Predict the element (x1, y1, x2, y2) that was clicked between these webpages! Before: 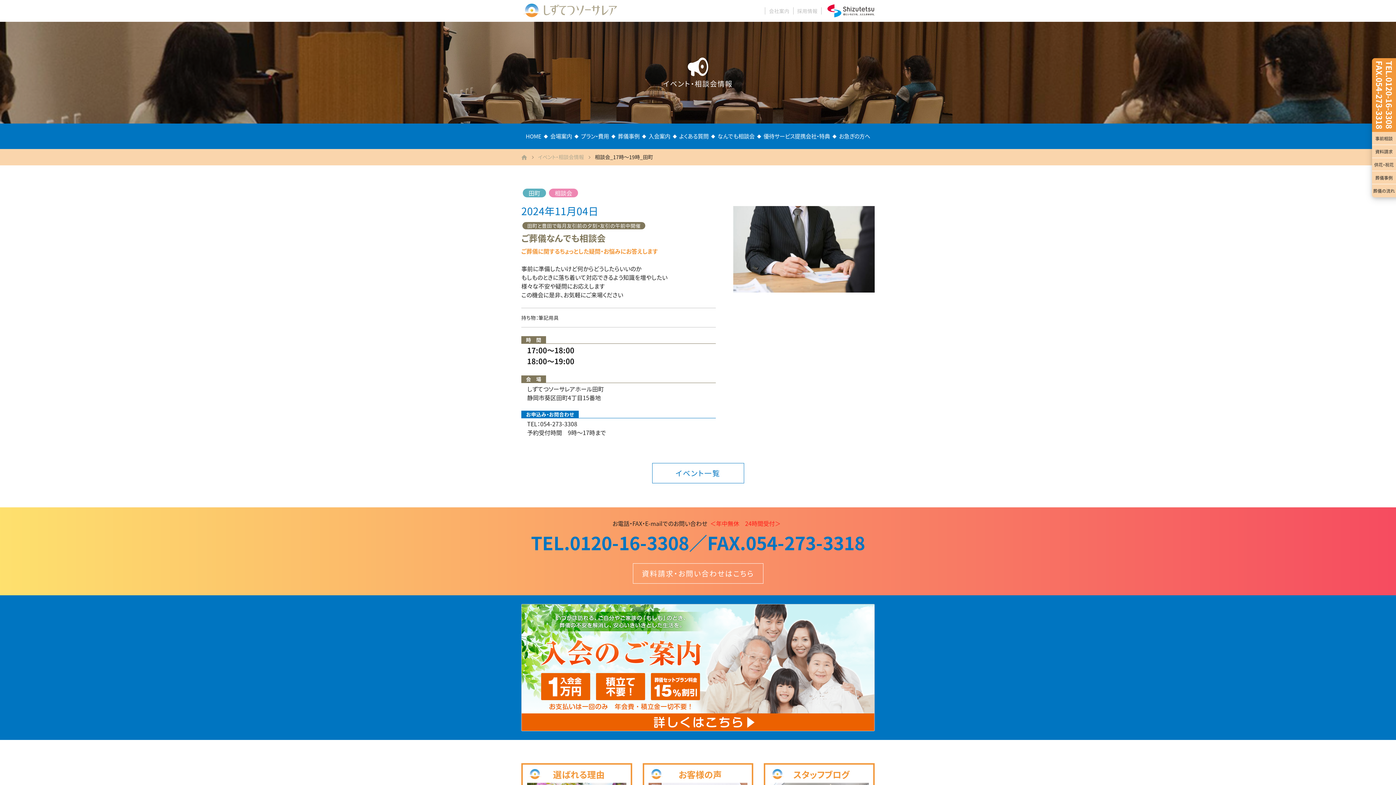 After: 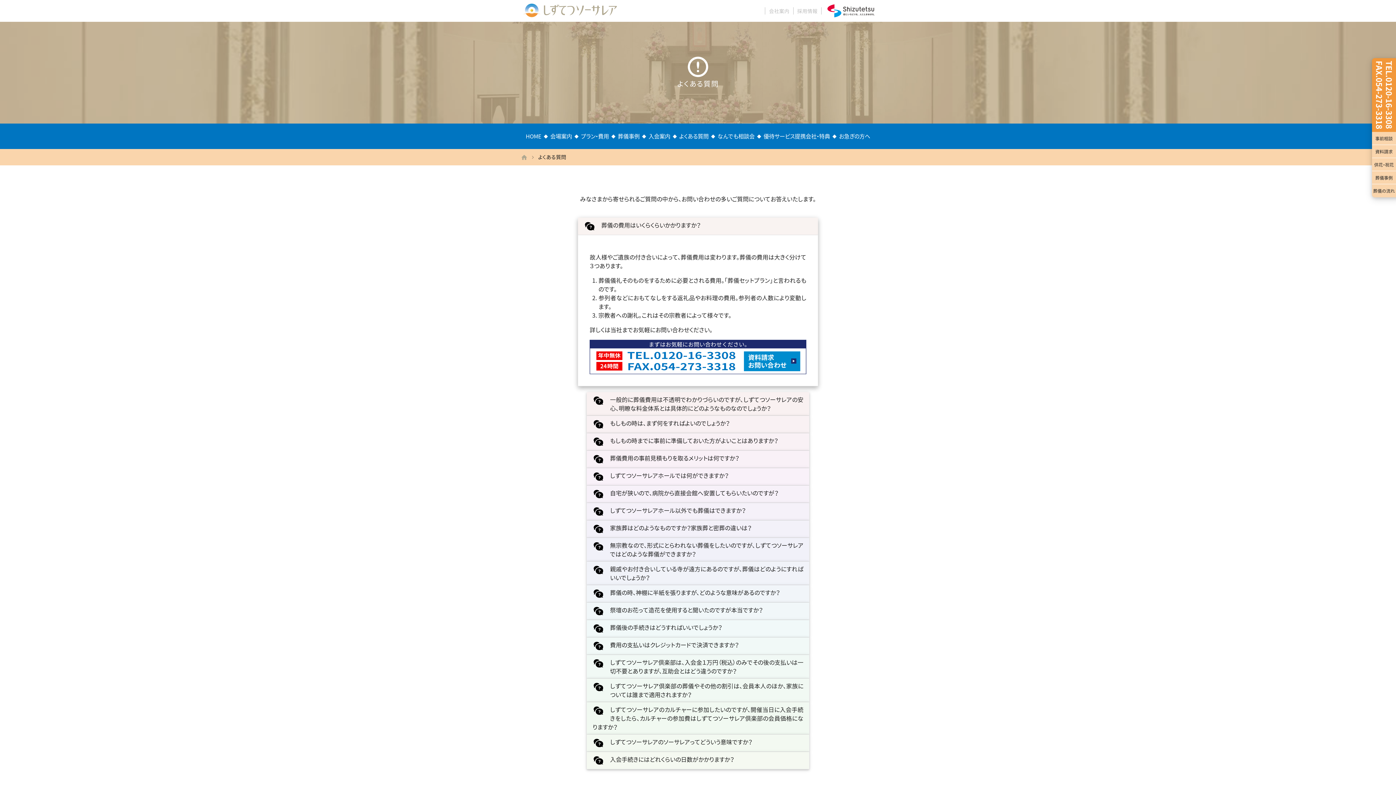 Action: bbox: (674, 123, 713, 149) label: よくある質問